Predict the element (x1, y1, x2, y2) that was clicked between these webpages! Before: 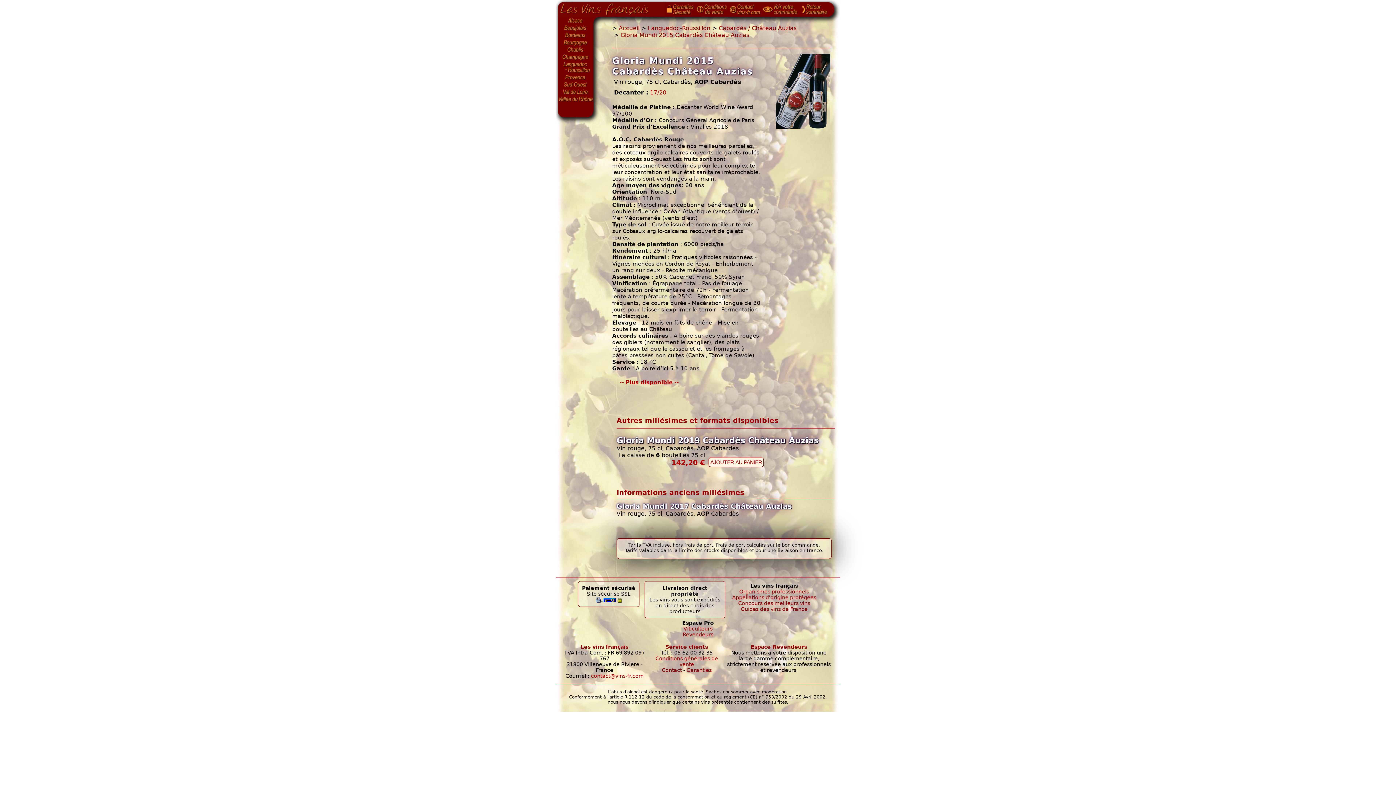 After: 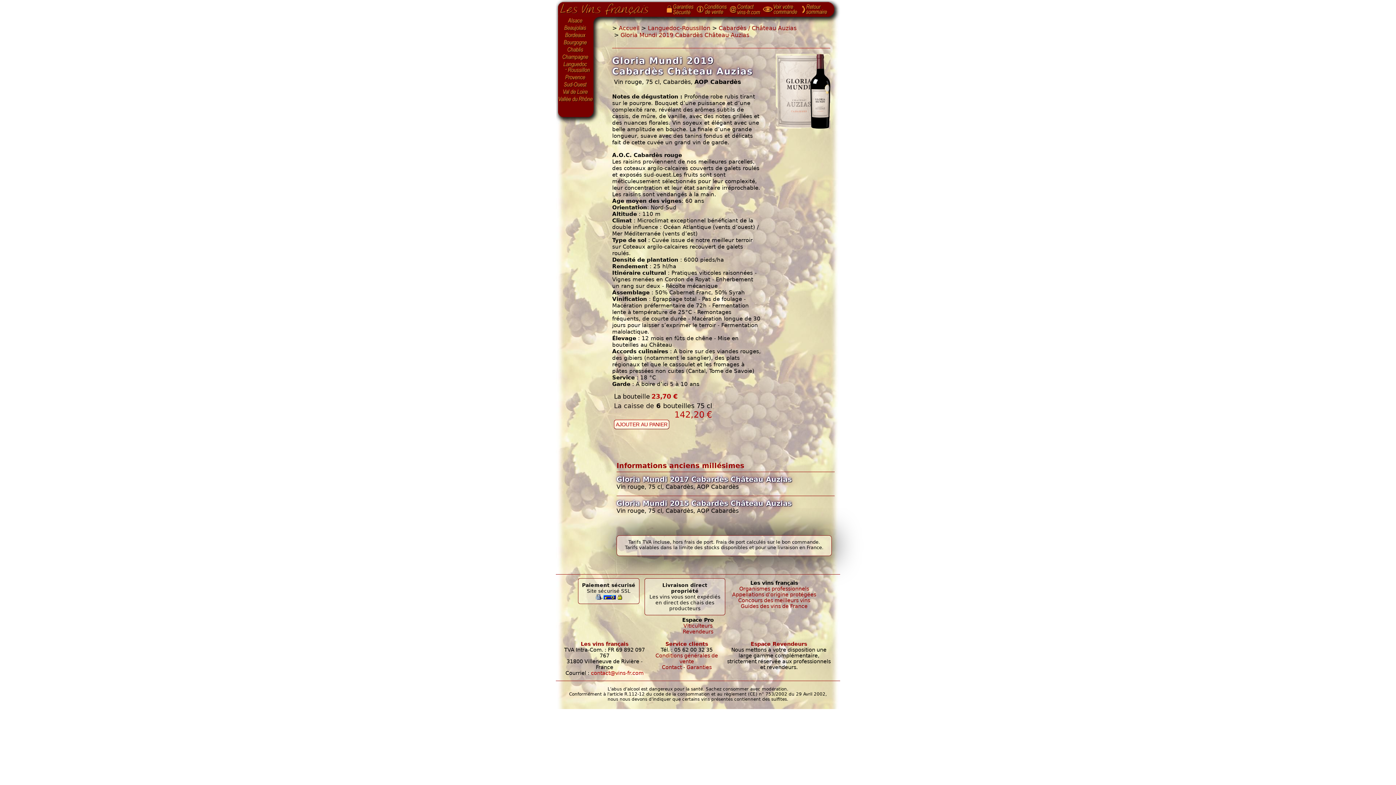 Action: label: Gloria Mundi 2019 Cabardès Château Auzias bbox: (616, 436, 818, 445)